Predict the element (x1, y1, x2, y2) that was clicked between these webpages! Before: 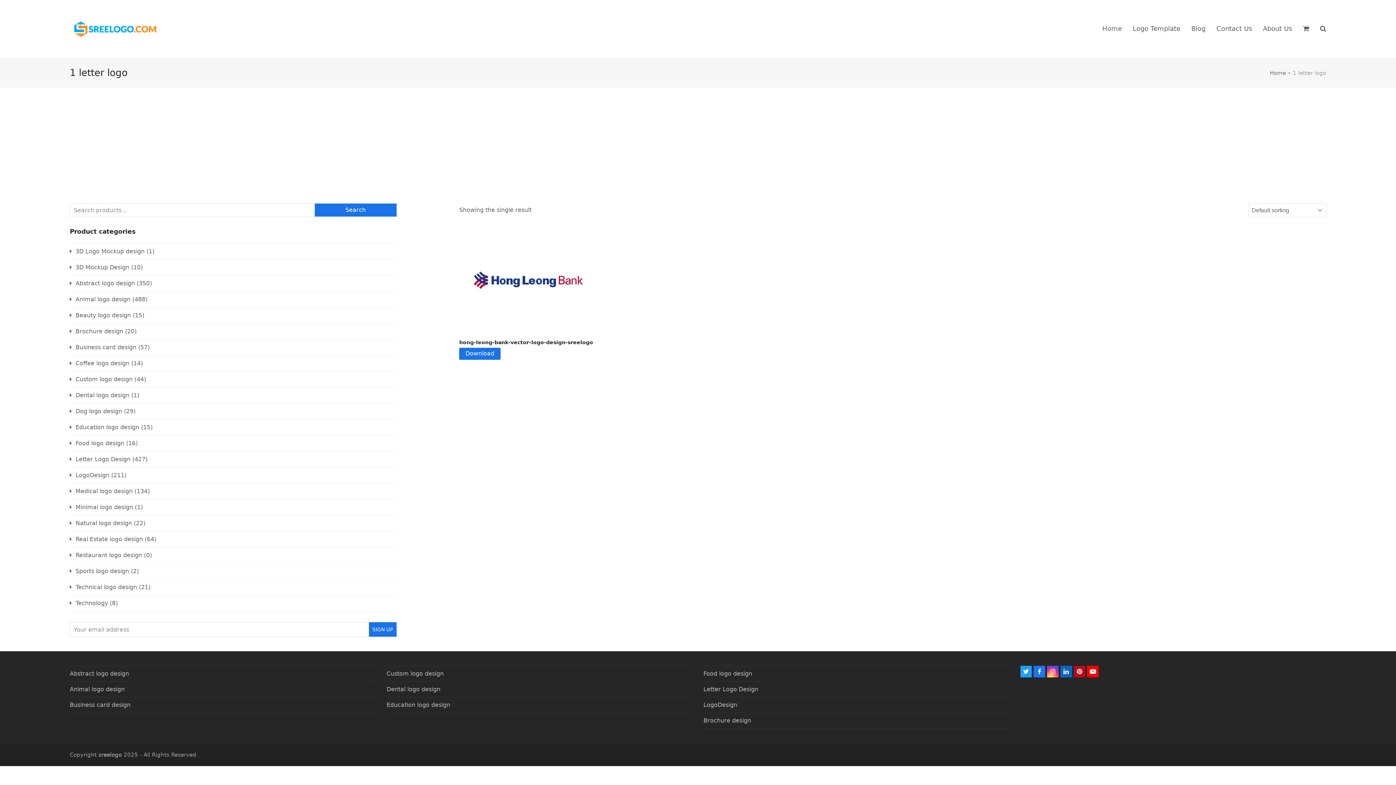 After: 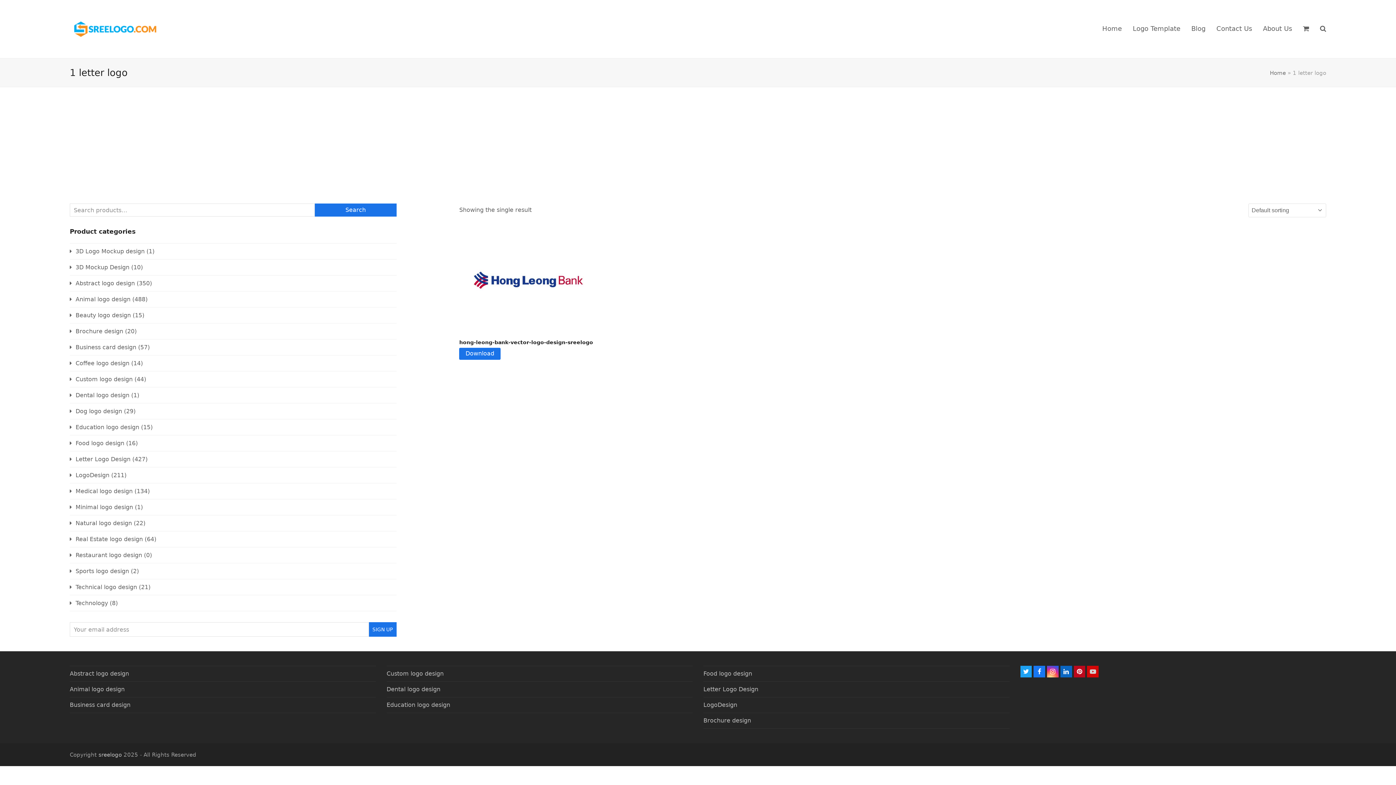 Action: bbox: (1087, 666, 1099, 677) label: Youtube